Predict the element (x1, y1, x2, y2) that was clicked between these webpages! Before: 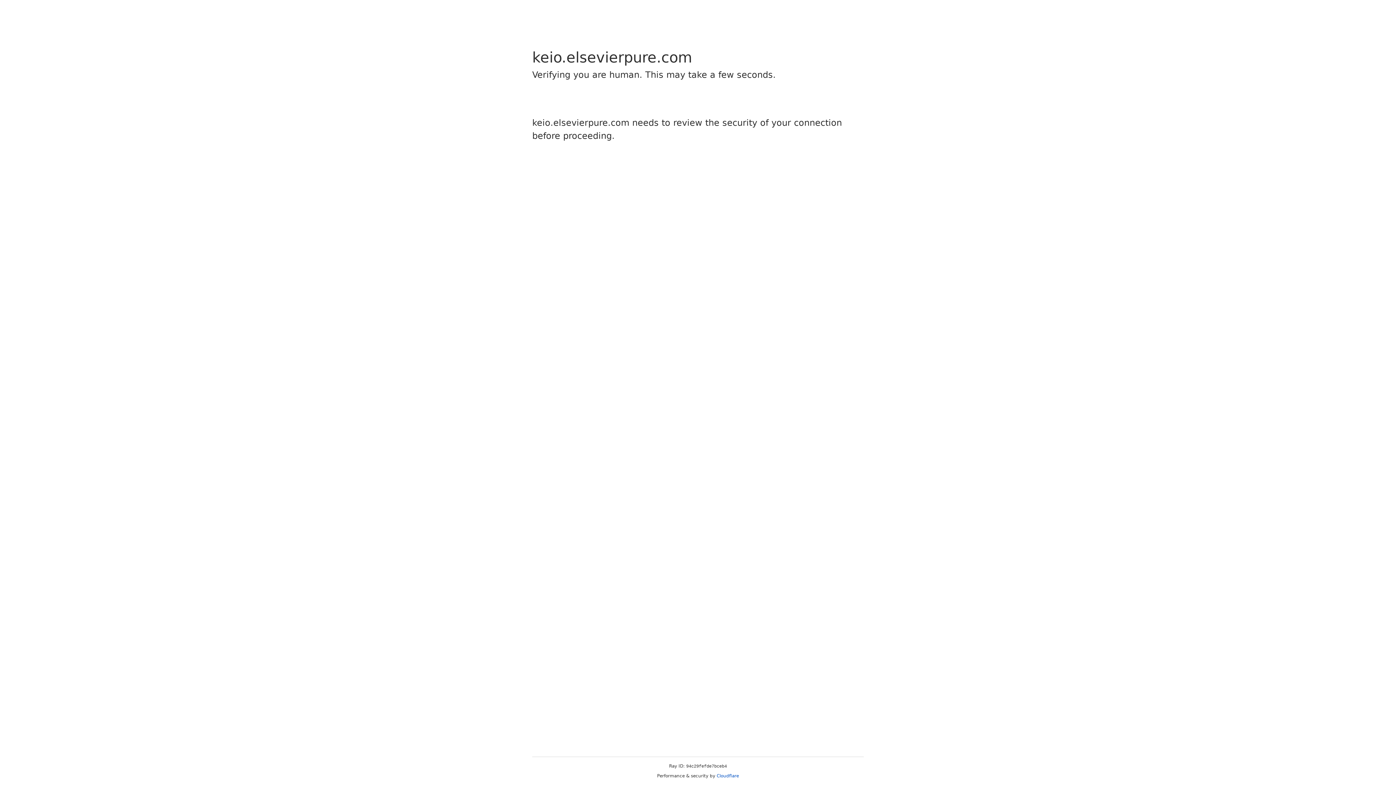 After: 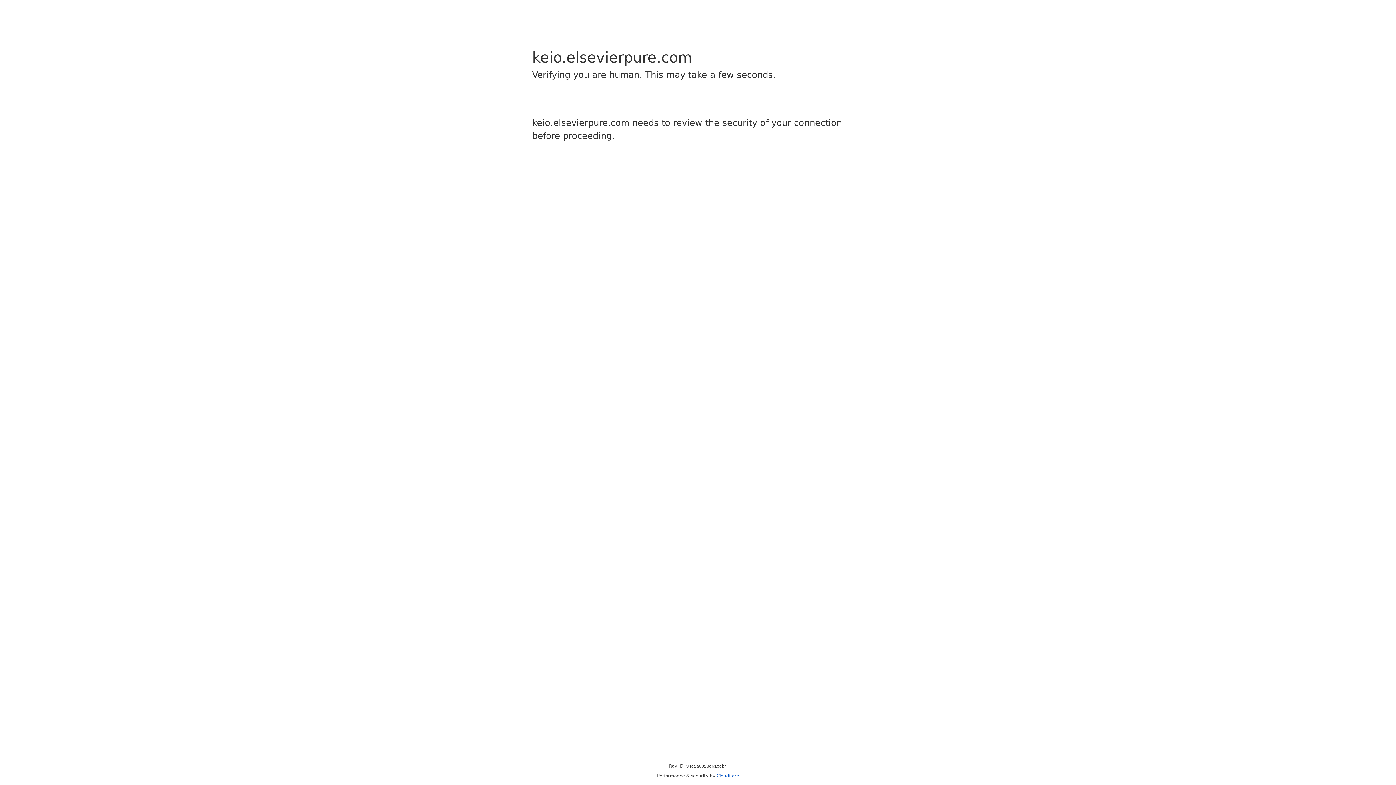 Action: label: Cloudflare bbox: (716, 773, 739, 778)